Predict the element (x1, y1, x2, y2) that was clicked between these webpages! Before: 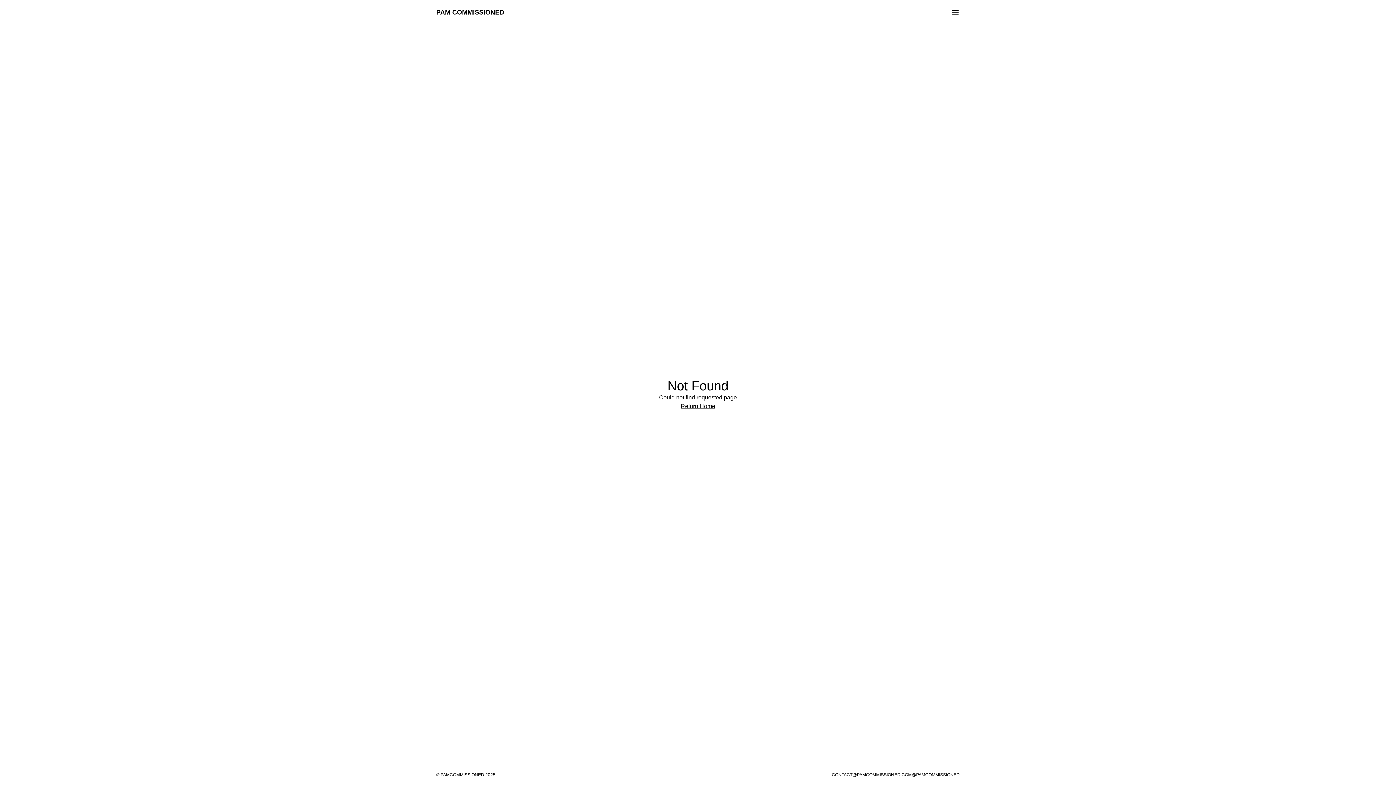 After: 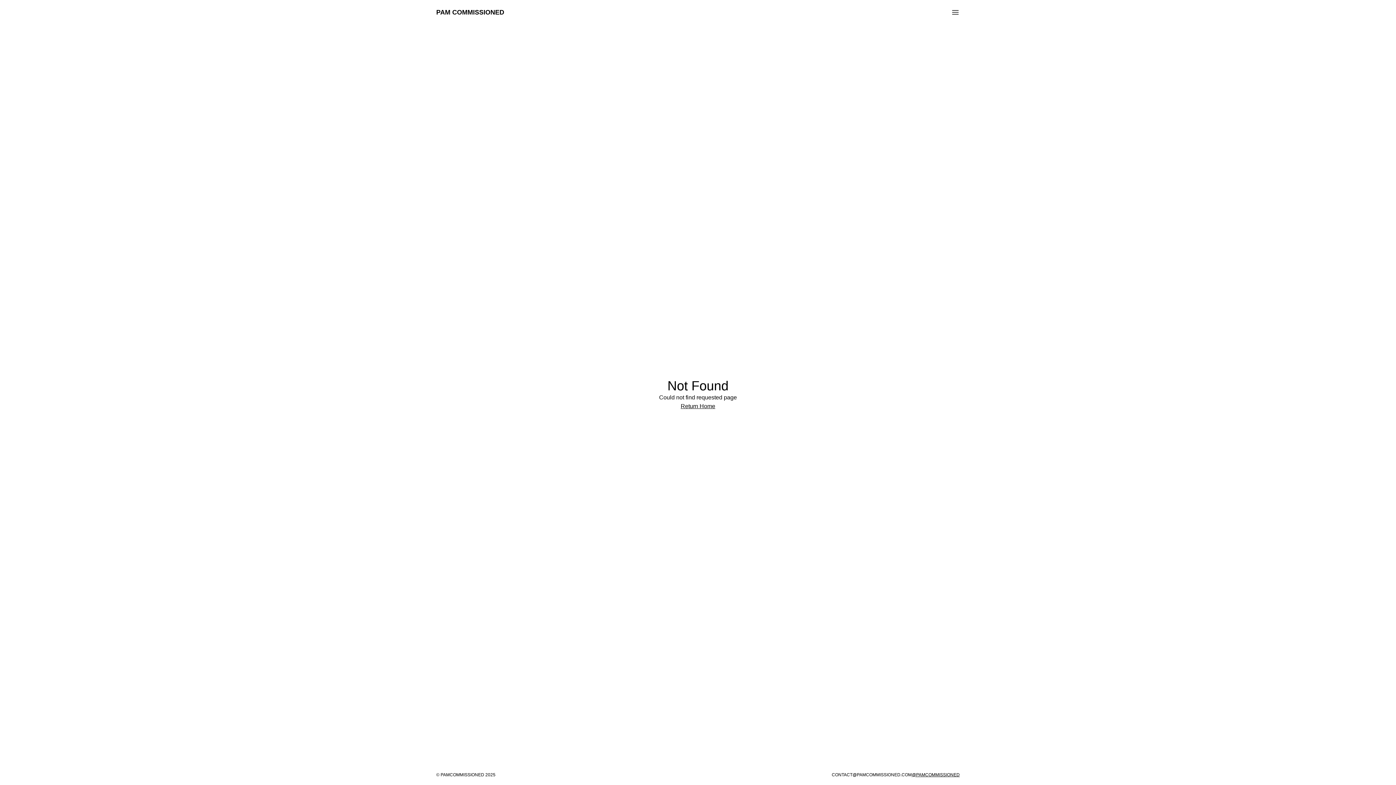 Action: label: @PAMCOMMISSIONED bbox: (911, 772, 959, 778)